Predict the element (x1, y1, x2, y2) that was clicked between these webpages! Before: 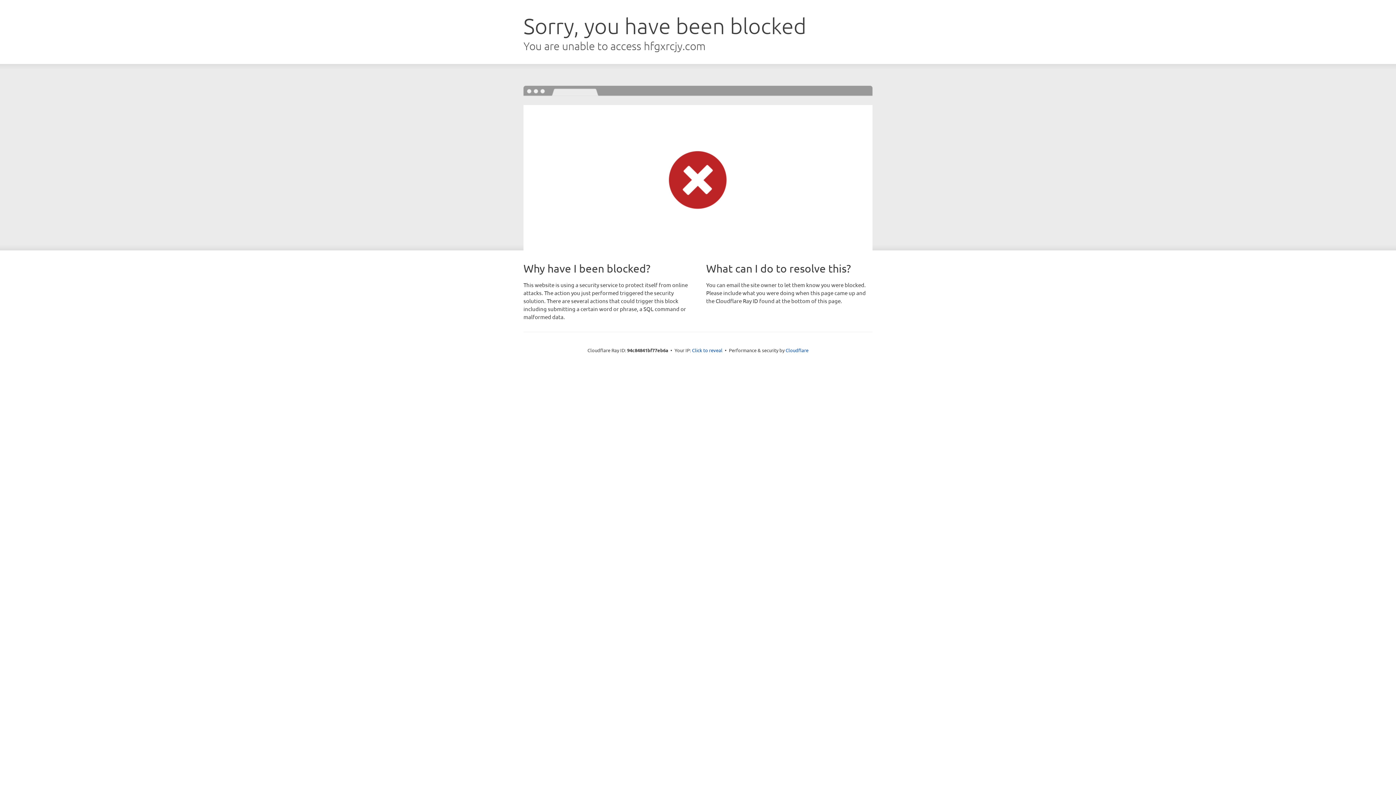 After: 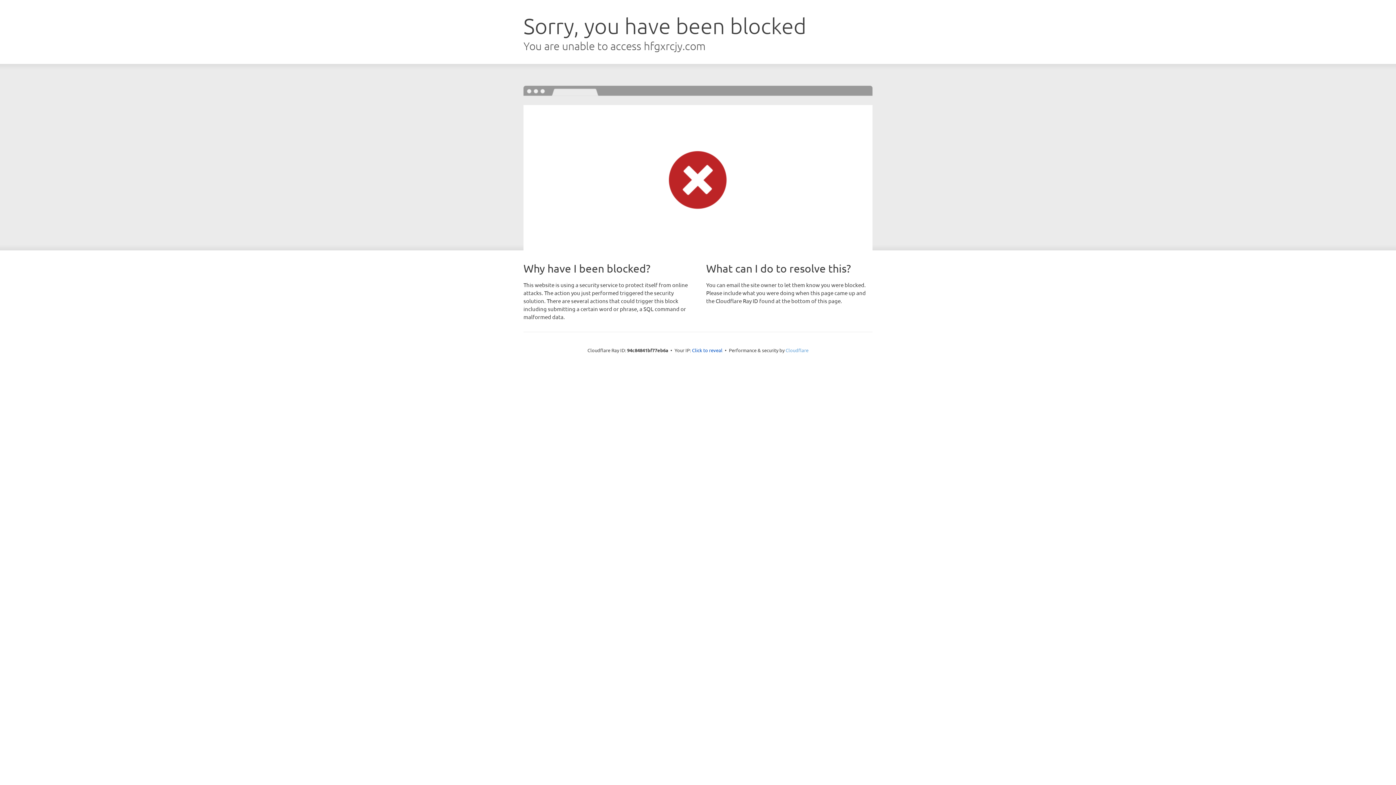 Action: bbox: (785, 347, 808, 353) label: Cloudflare